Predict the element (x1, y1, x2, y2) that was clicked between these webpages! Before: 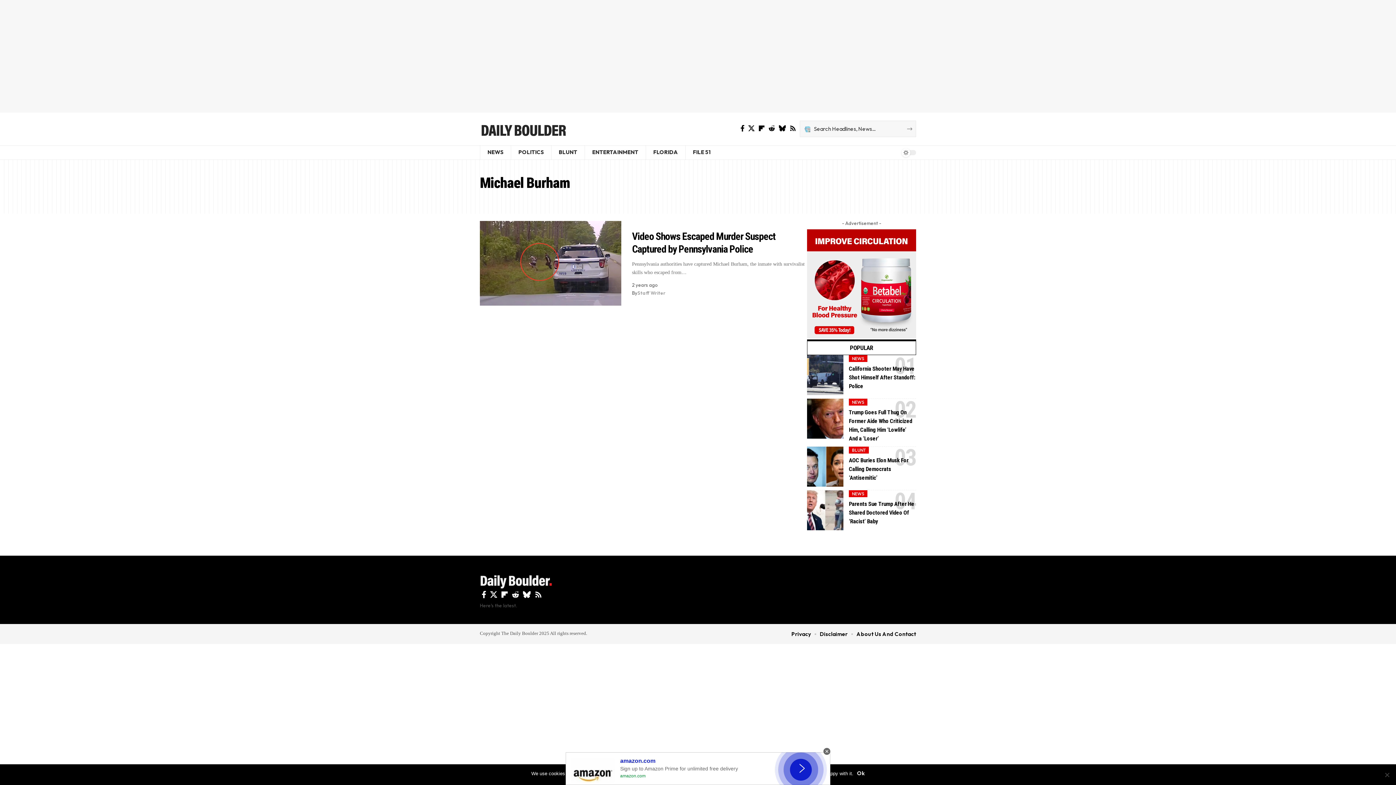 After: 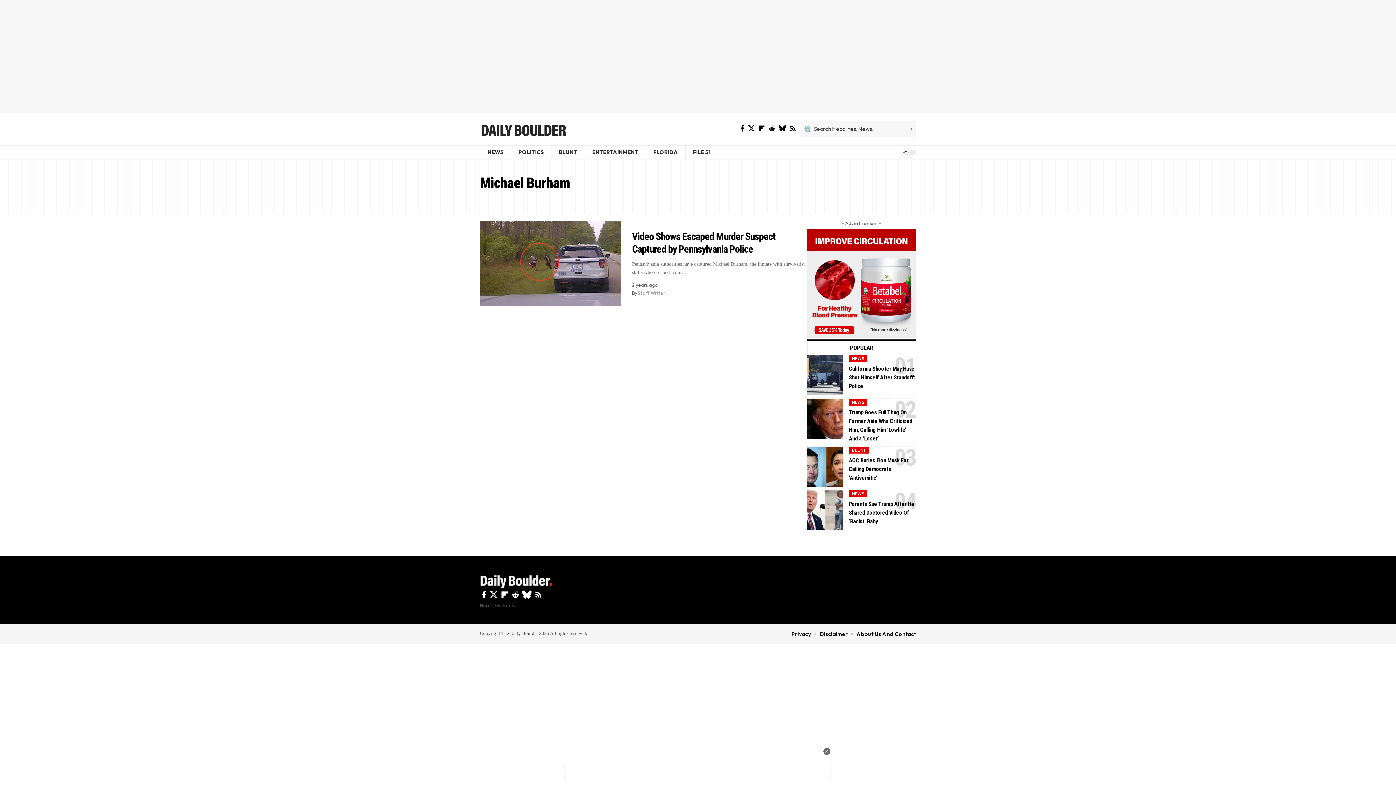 Action: label: Bluesky bbox: (521, 588, 533, 601)